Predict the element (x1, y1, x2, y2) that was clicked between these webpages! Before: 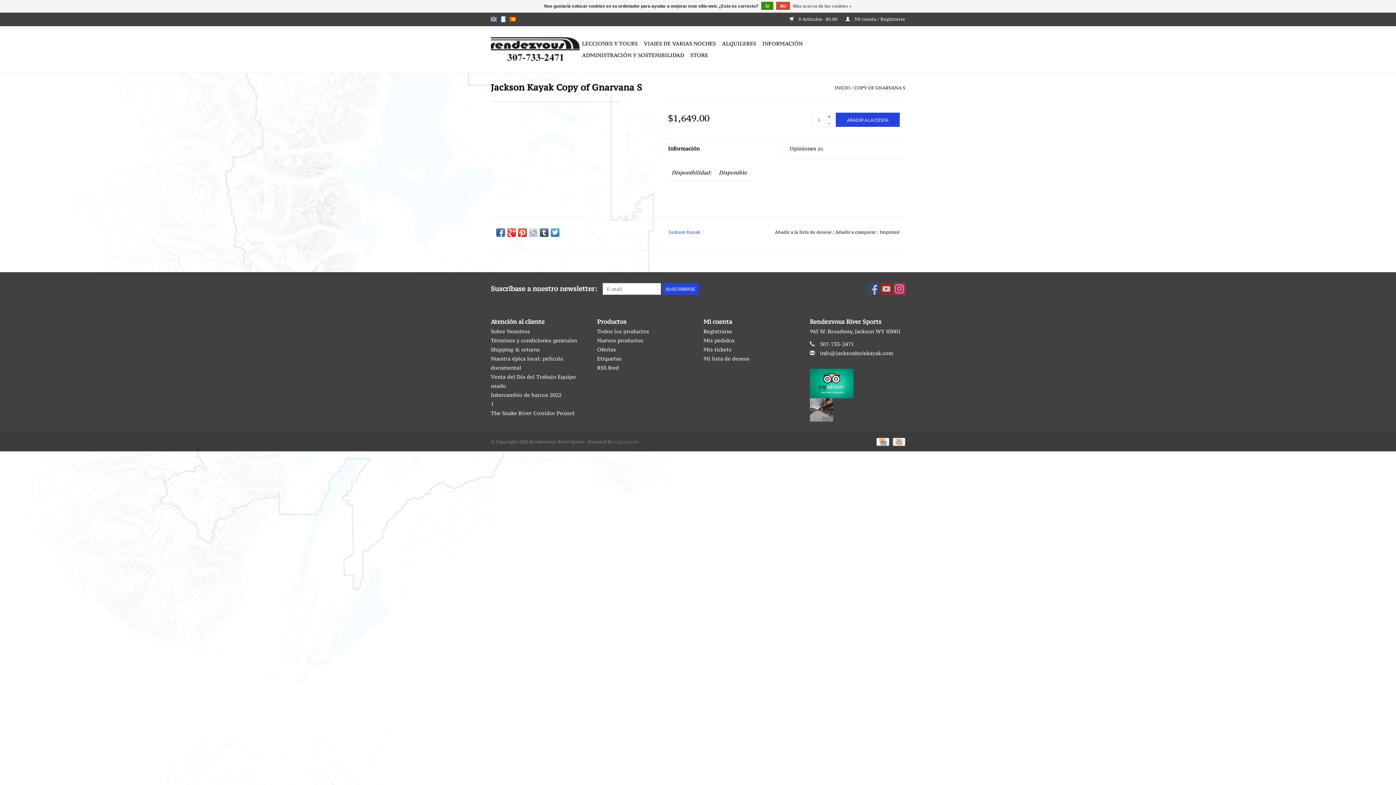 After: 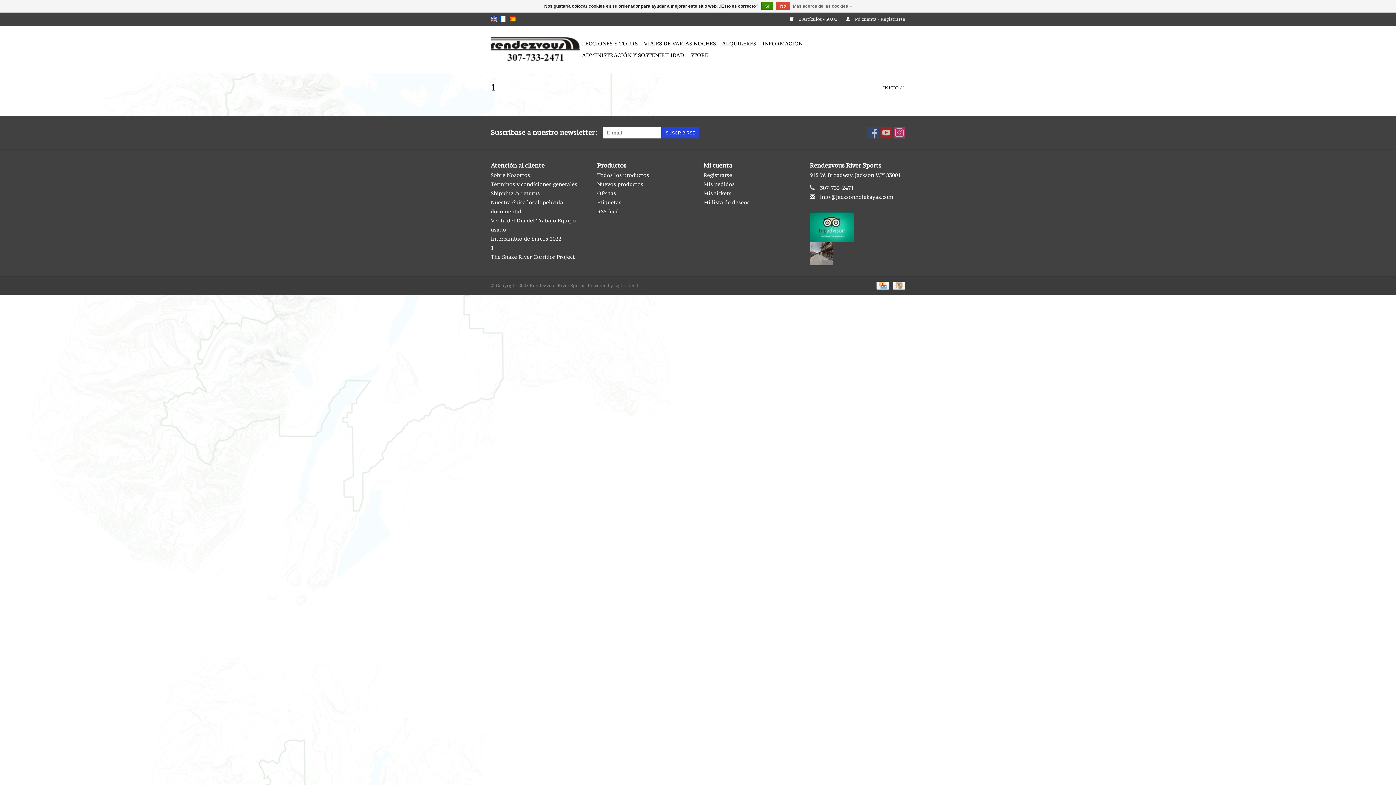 Action: label: 1 bbox: (490, 400, 493, 407)